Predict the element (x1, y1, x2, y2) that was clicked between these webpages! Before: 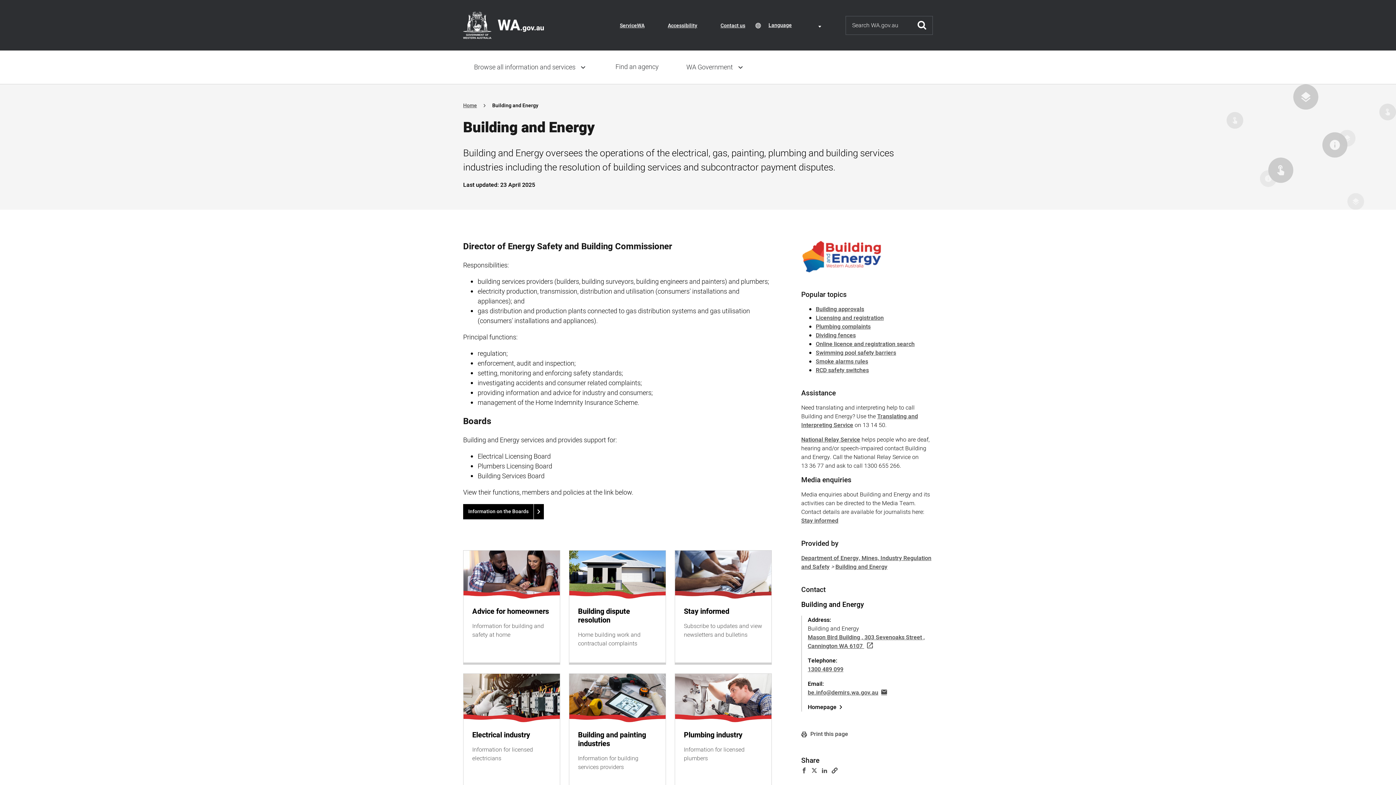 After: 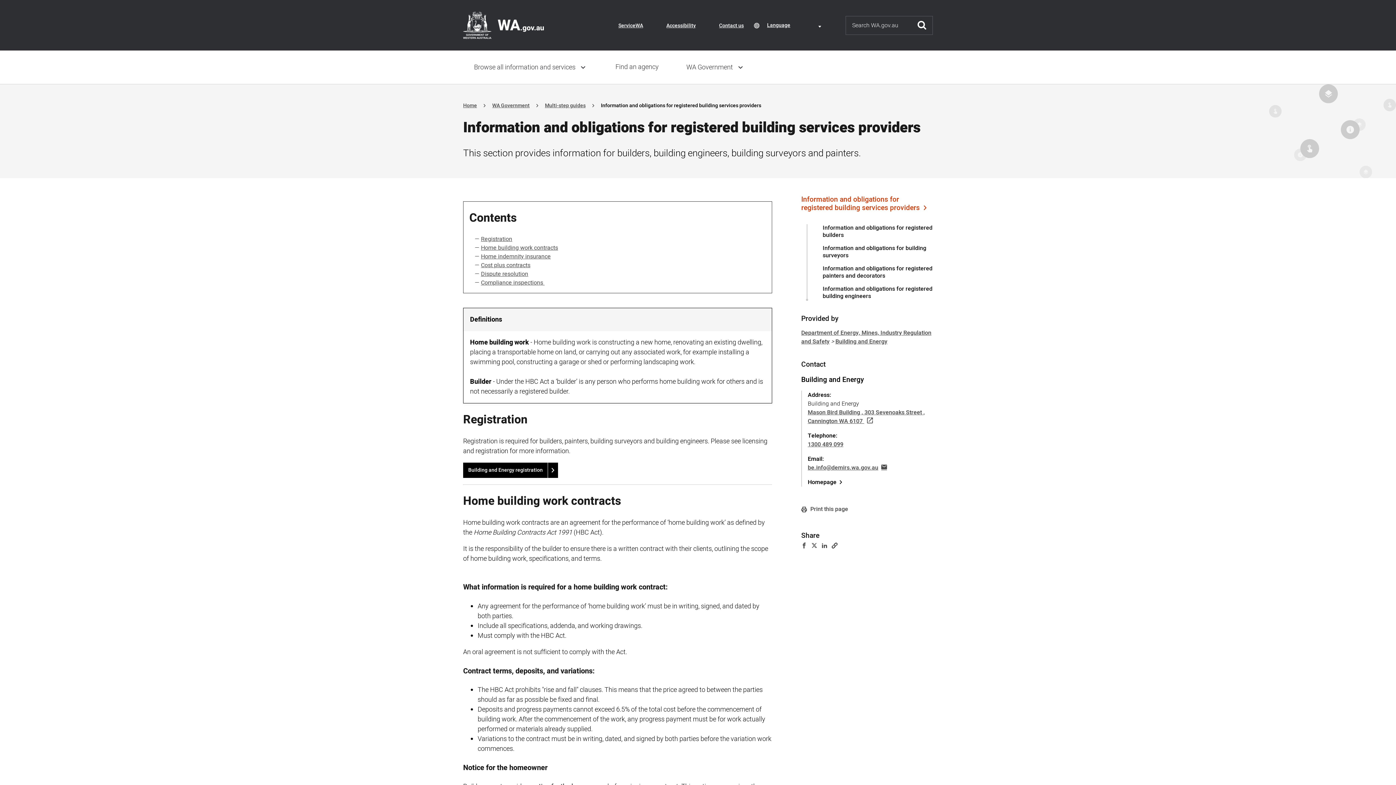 Action: label: Building and painting industries
Information for building services providers bbox: (569, 673, 666, 788)